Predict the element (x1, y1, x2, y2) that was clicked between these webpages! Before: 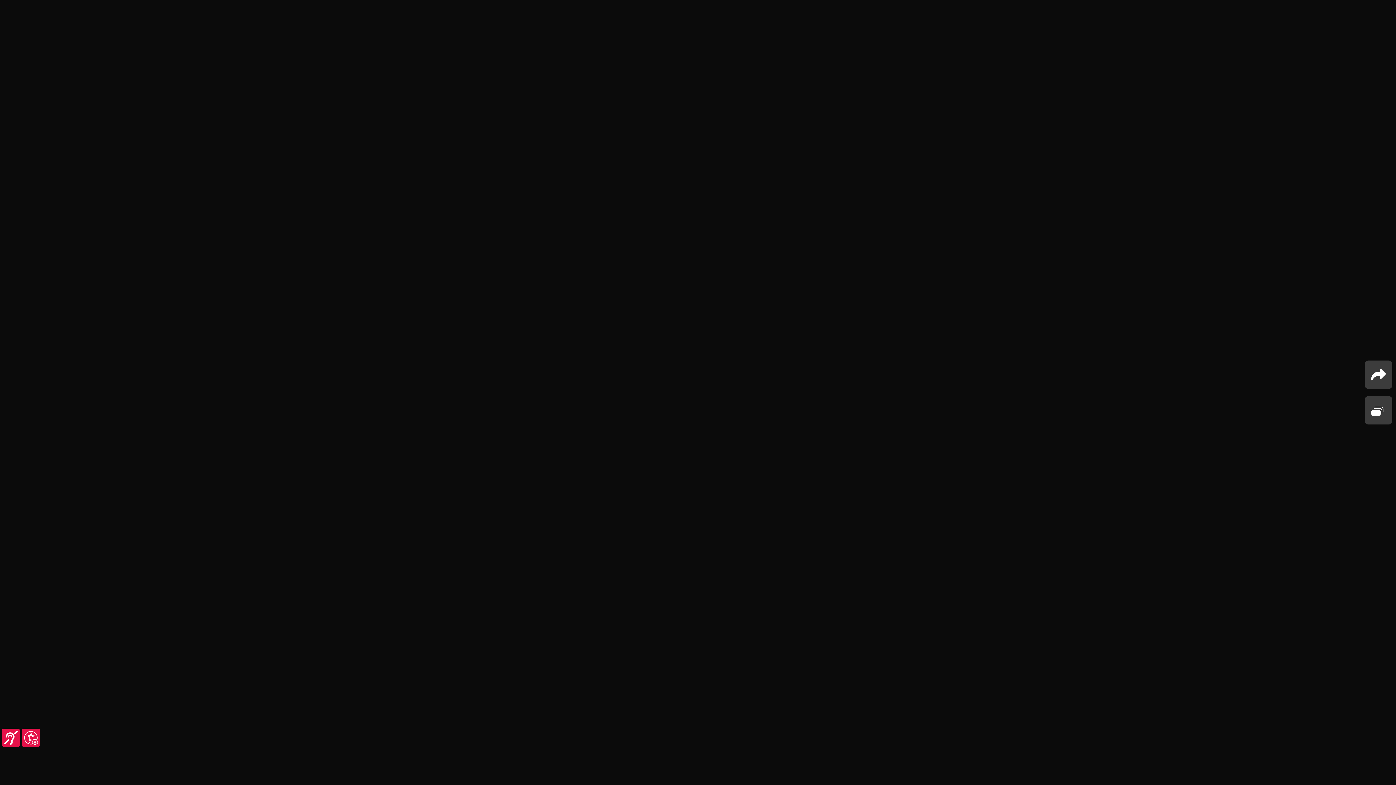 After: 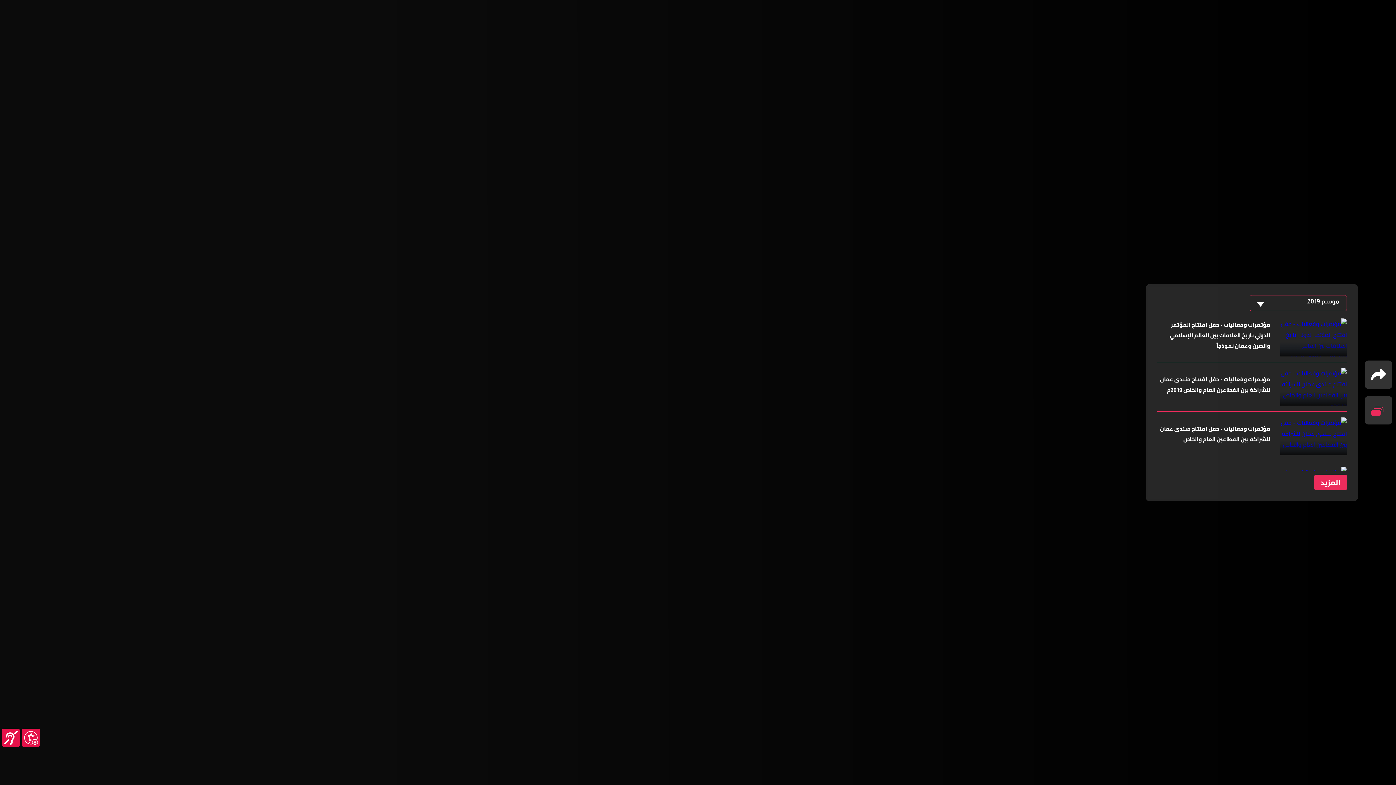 Action: bbox: (1365, 396, 1392, 424)